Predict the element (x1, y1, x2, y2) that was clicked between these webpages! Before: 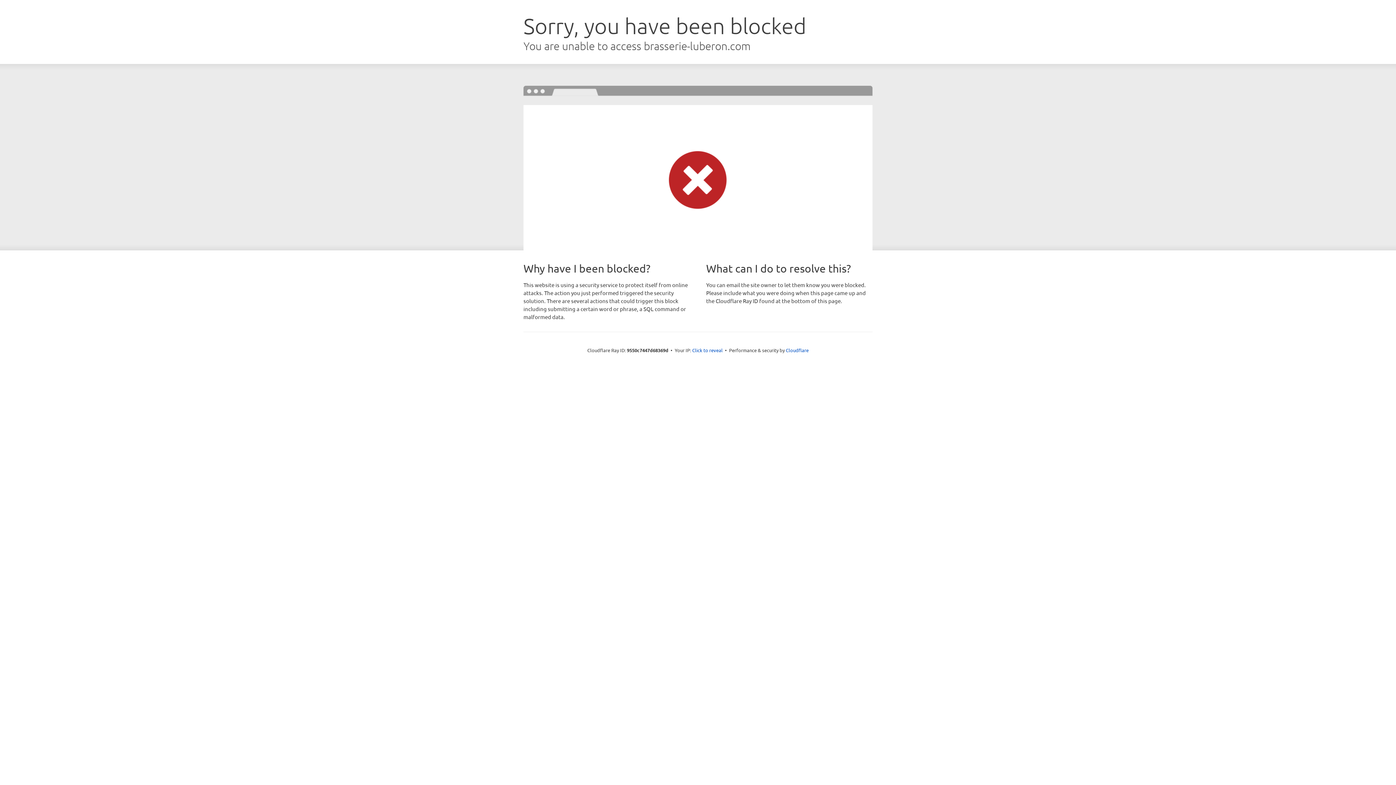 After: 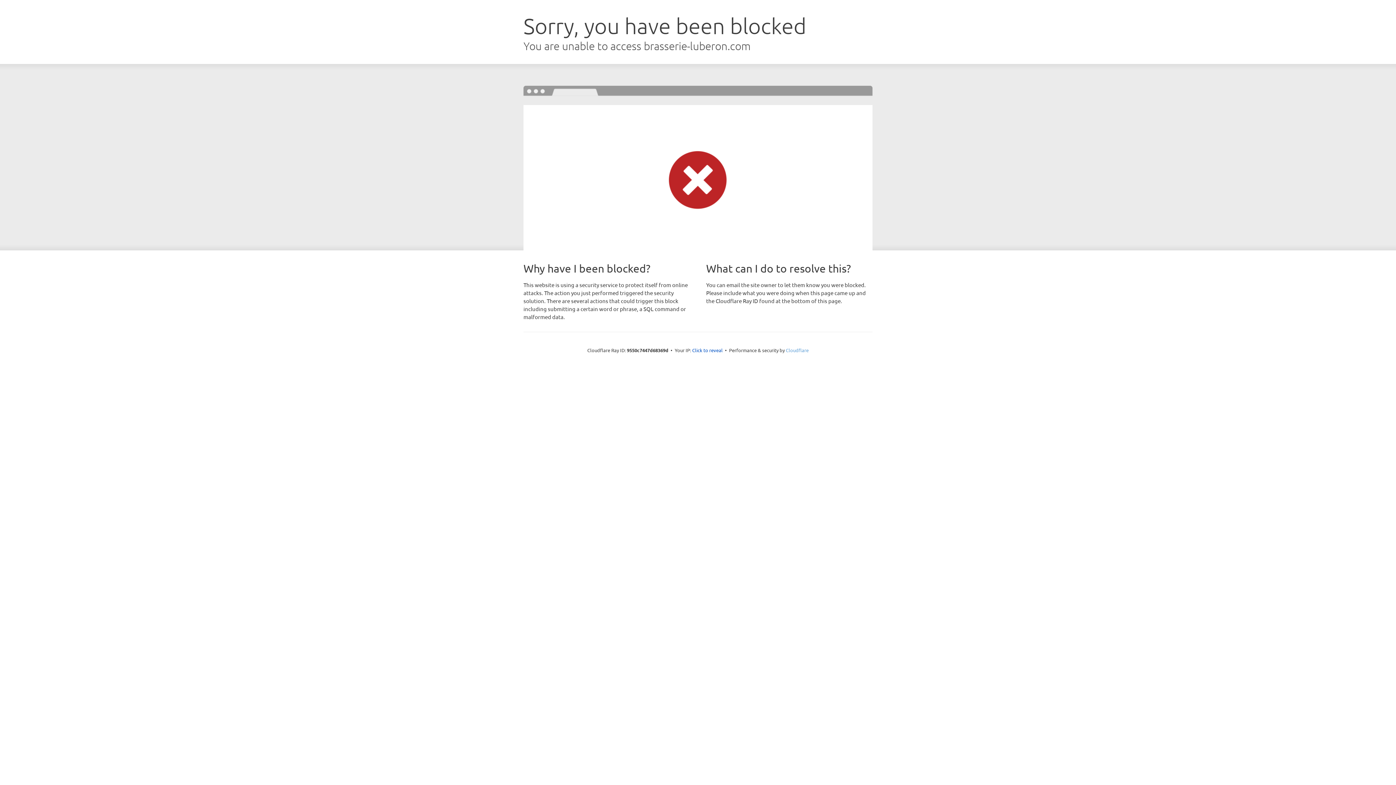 Action: label: Cloudflare bbox: (786, 347, 808, 353)